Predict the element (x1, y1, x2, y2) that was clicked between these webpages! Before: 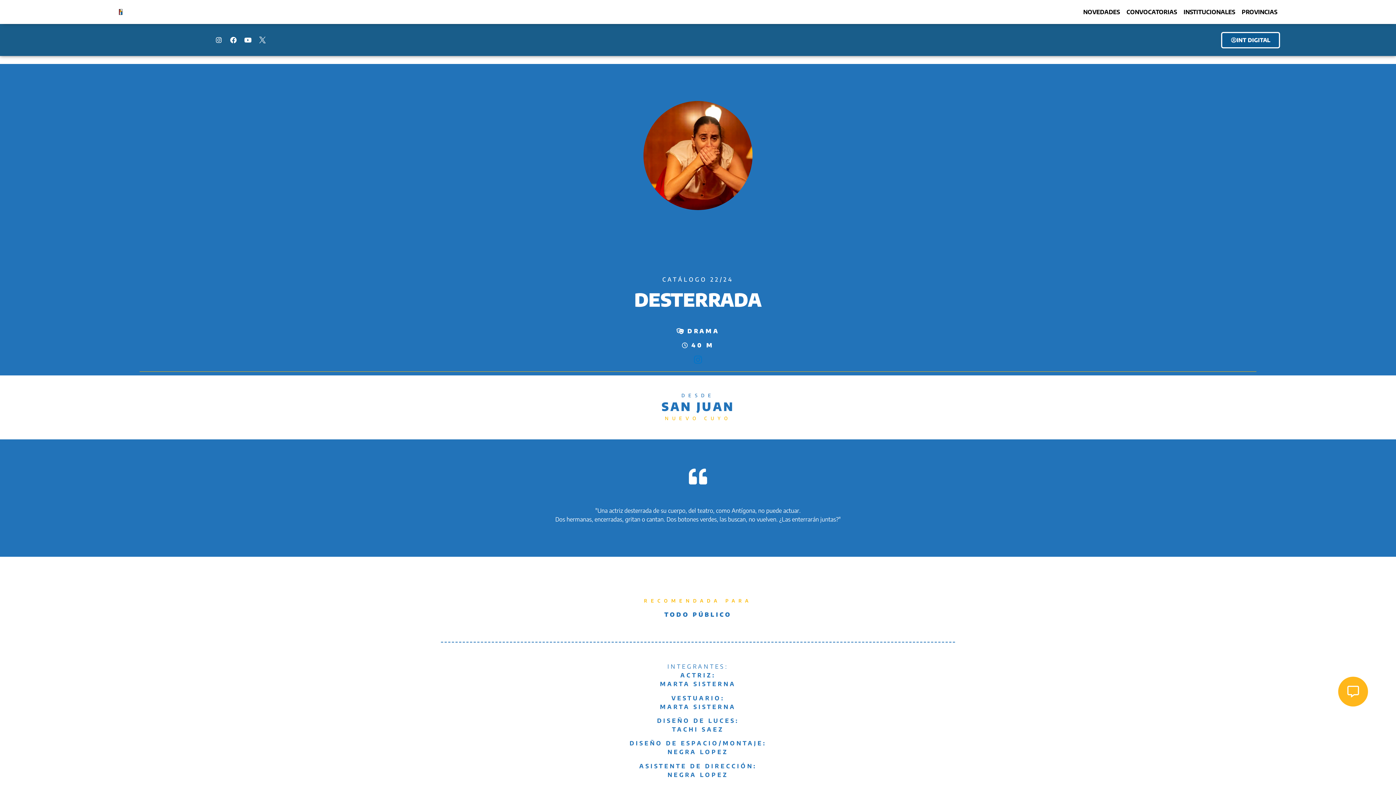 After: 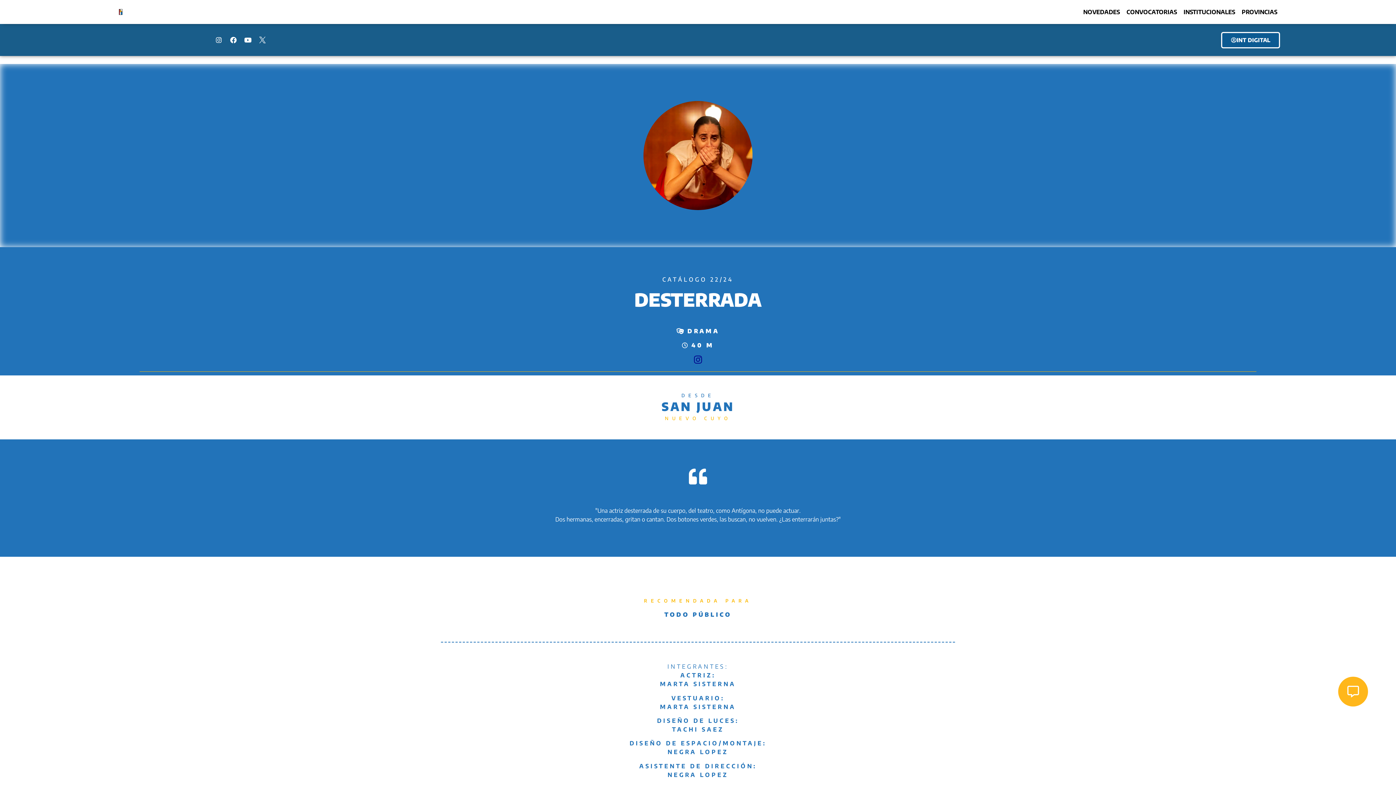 Action: bbox: (694, 355, 702, 364)